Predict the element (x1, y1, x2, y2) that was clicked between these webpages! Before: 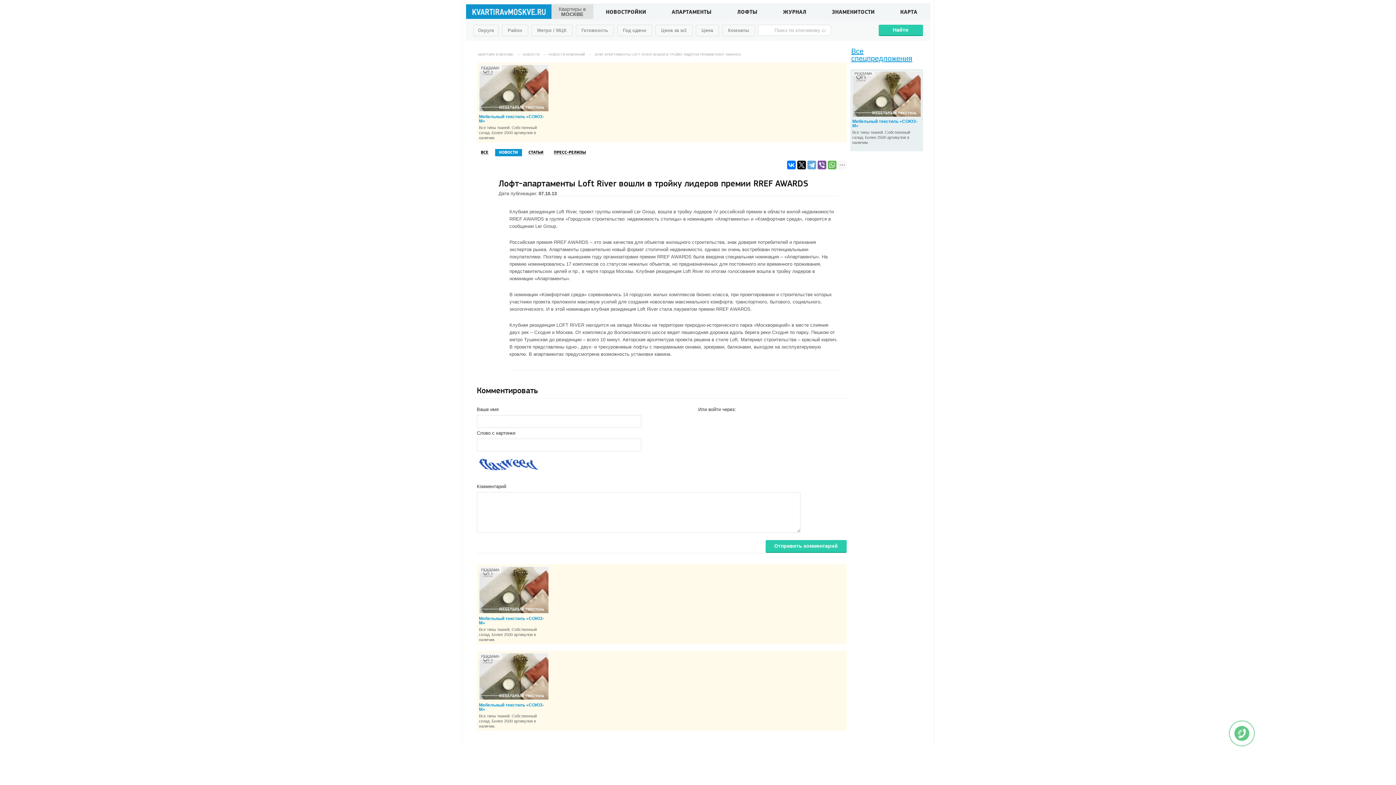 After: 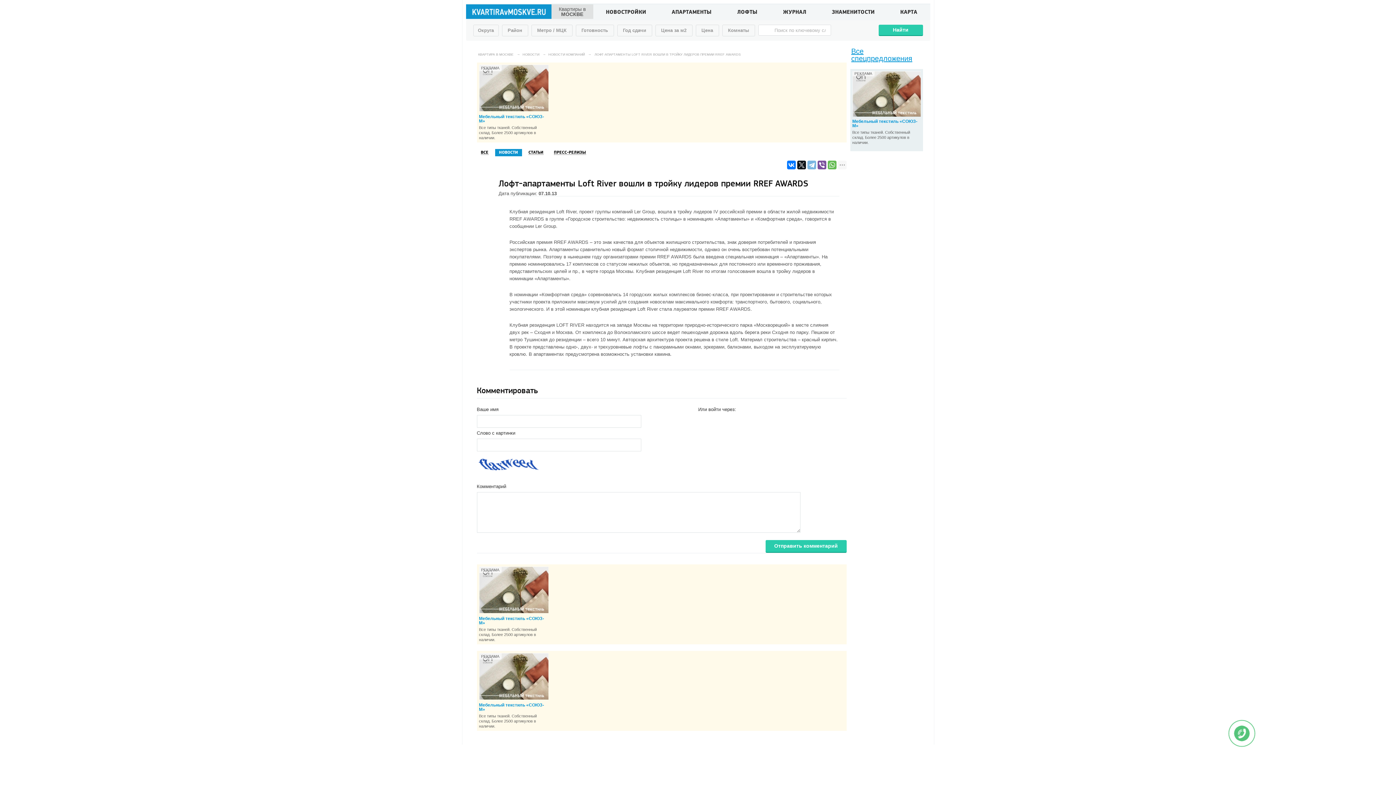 Action: bbox: (807, 160, 816, 169)